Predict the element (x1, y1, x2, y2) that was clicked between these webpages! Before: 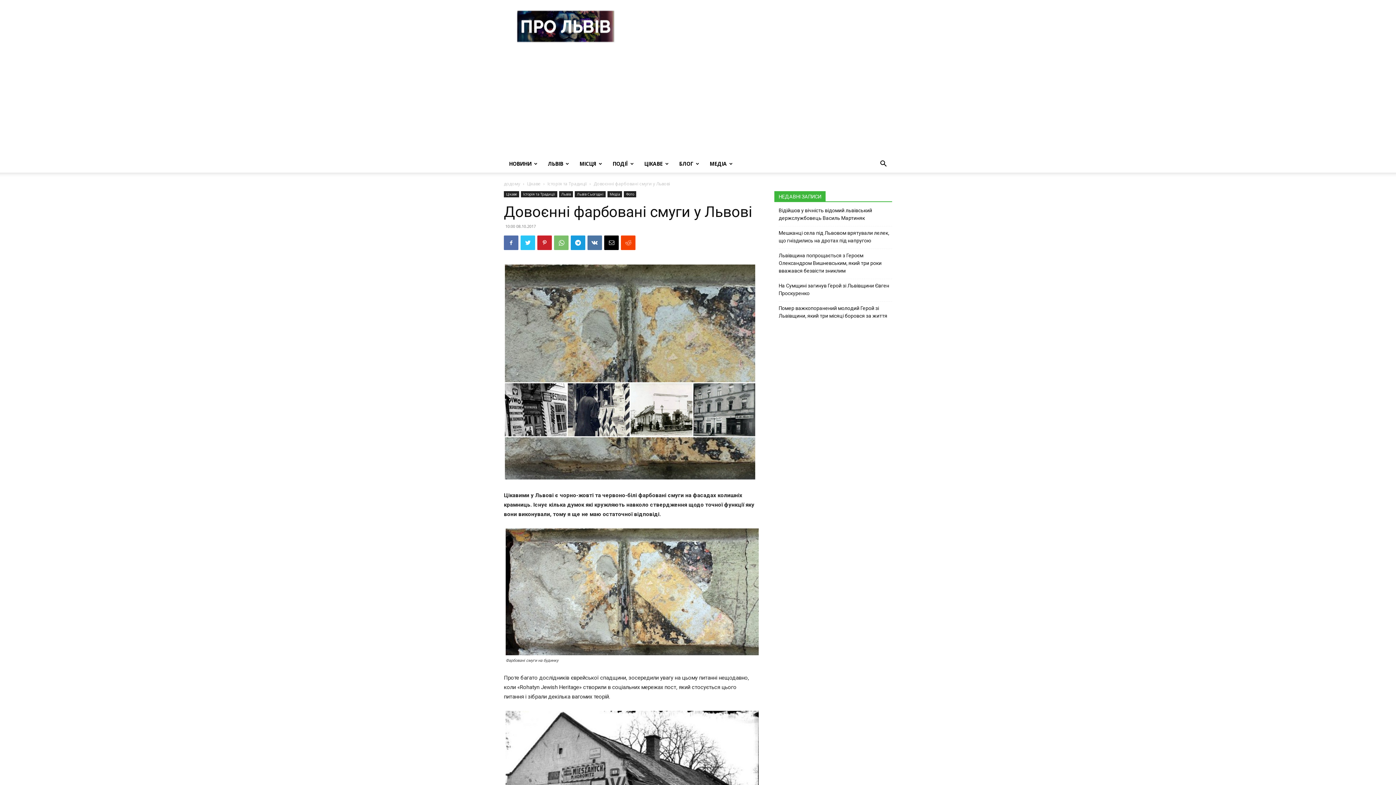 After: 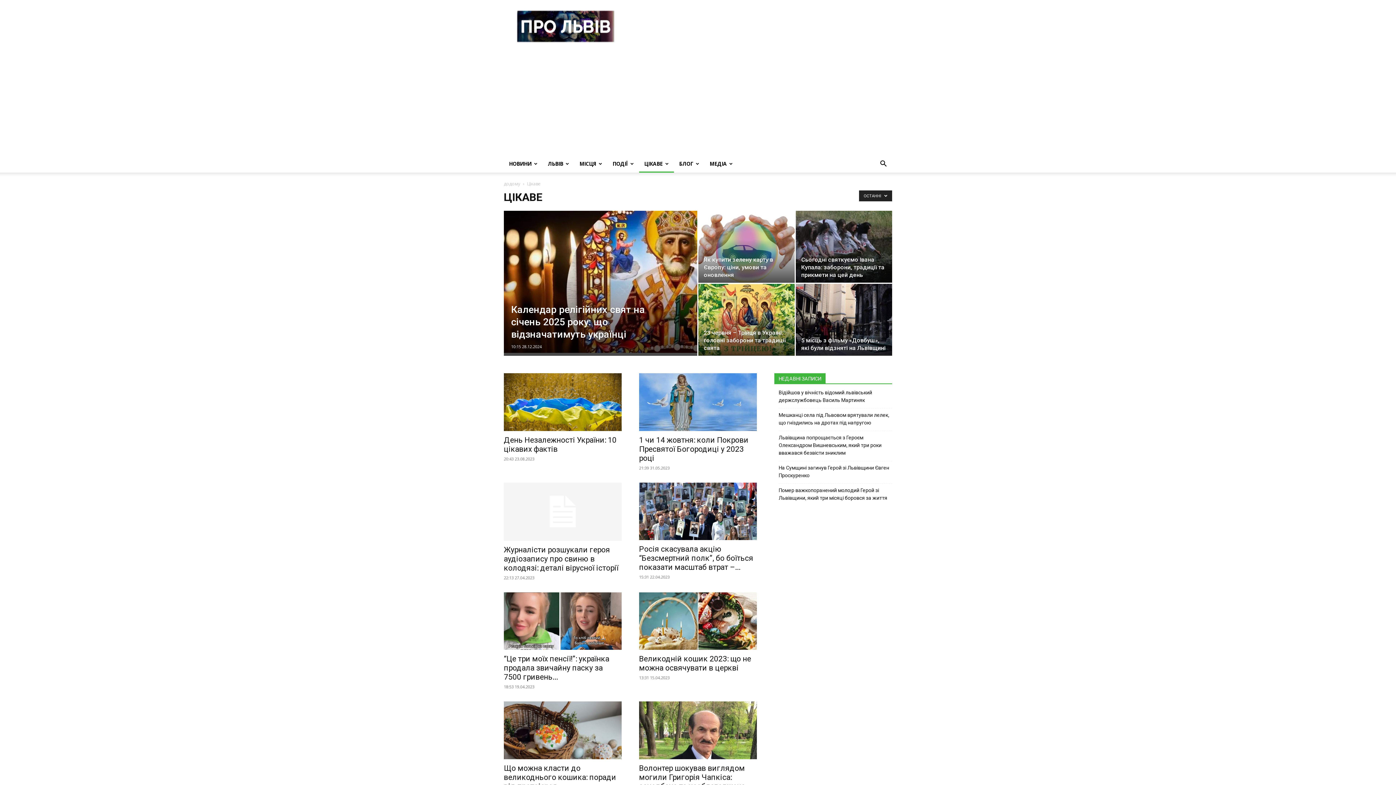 Action: label: ЦІКАВЕ bbox: (639, 155, 674, 172)